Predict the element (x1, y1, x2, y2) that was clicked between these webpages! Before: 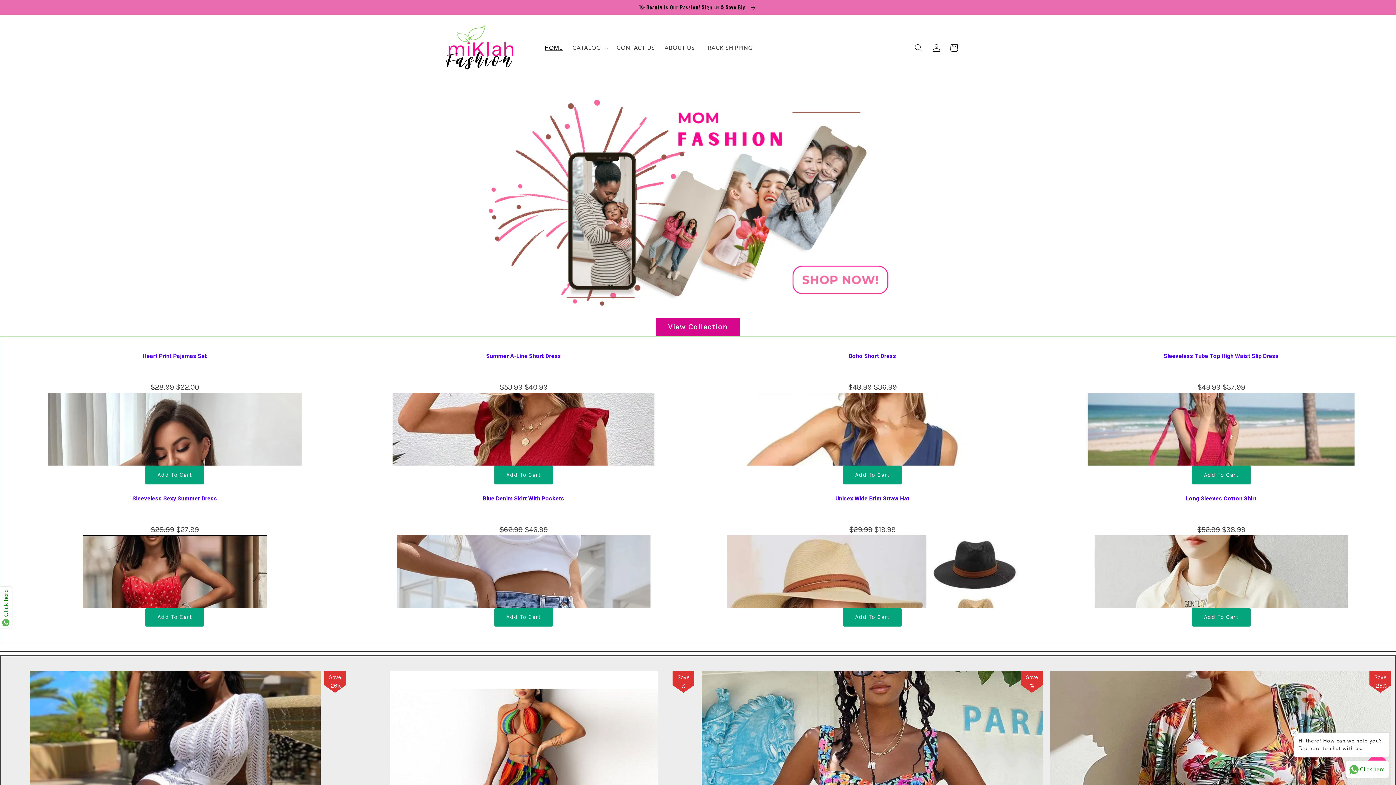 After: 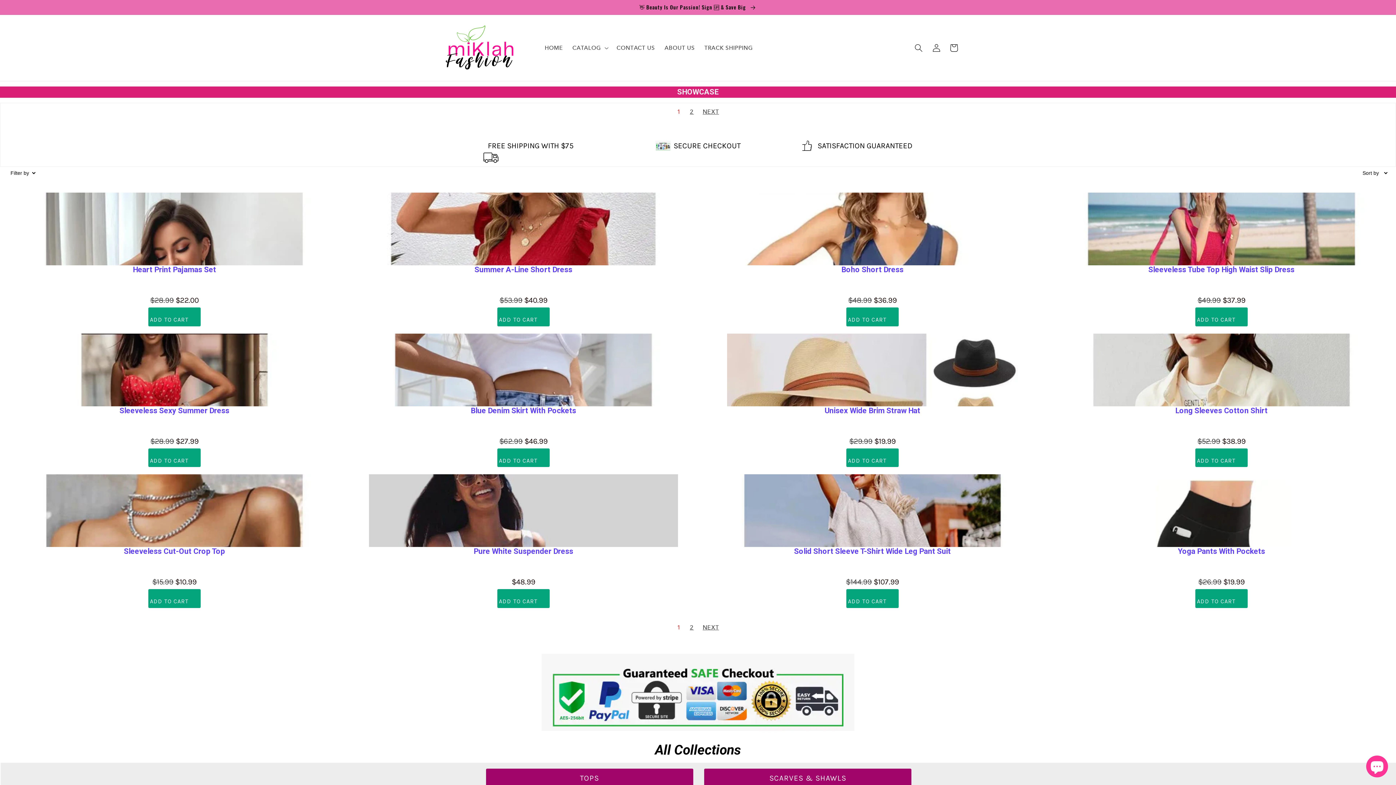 Action: bbox: (485, 86, 910, 317)